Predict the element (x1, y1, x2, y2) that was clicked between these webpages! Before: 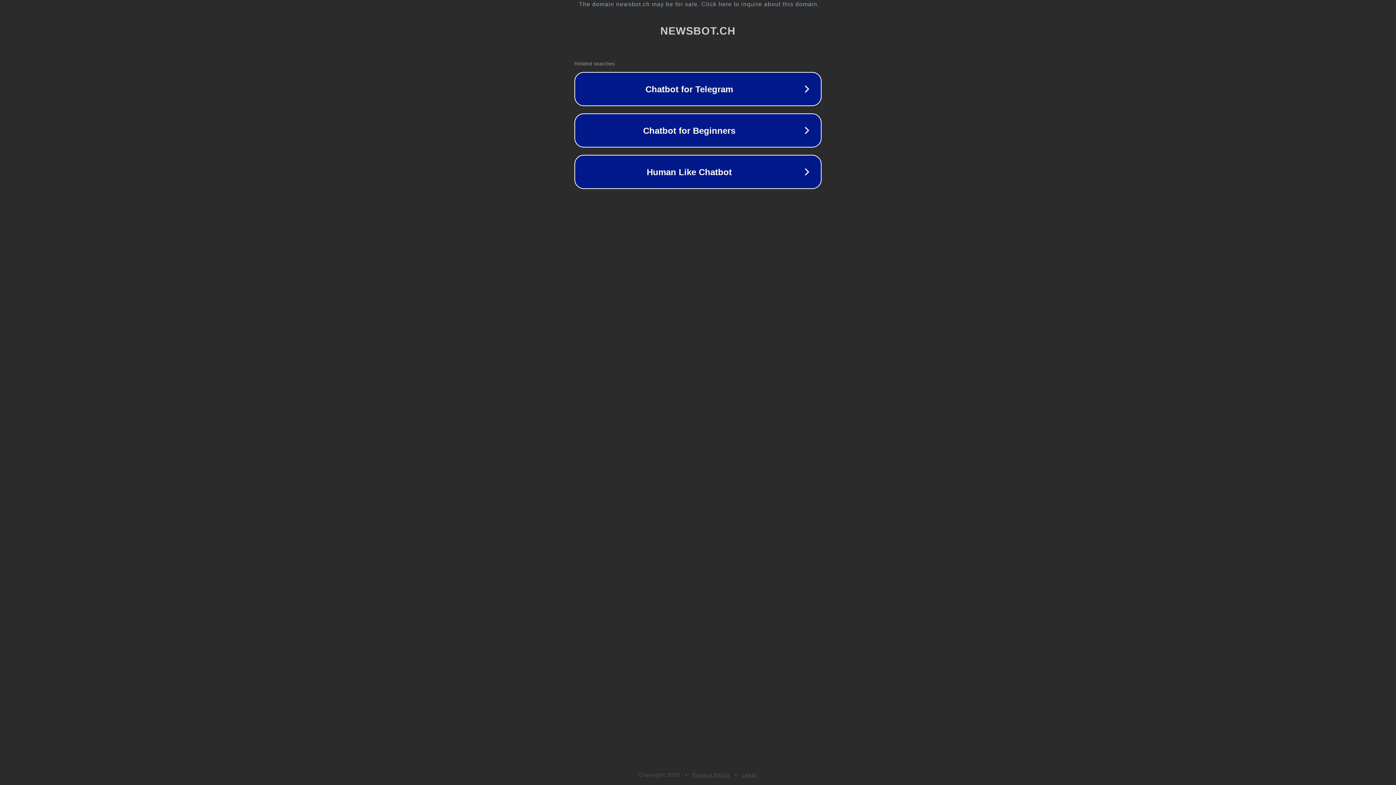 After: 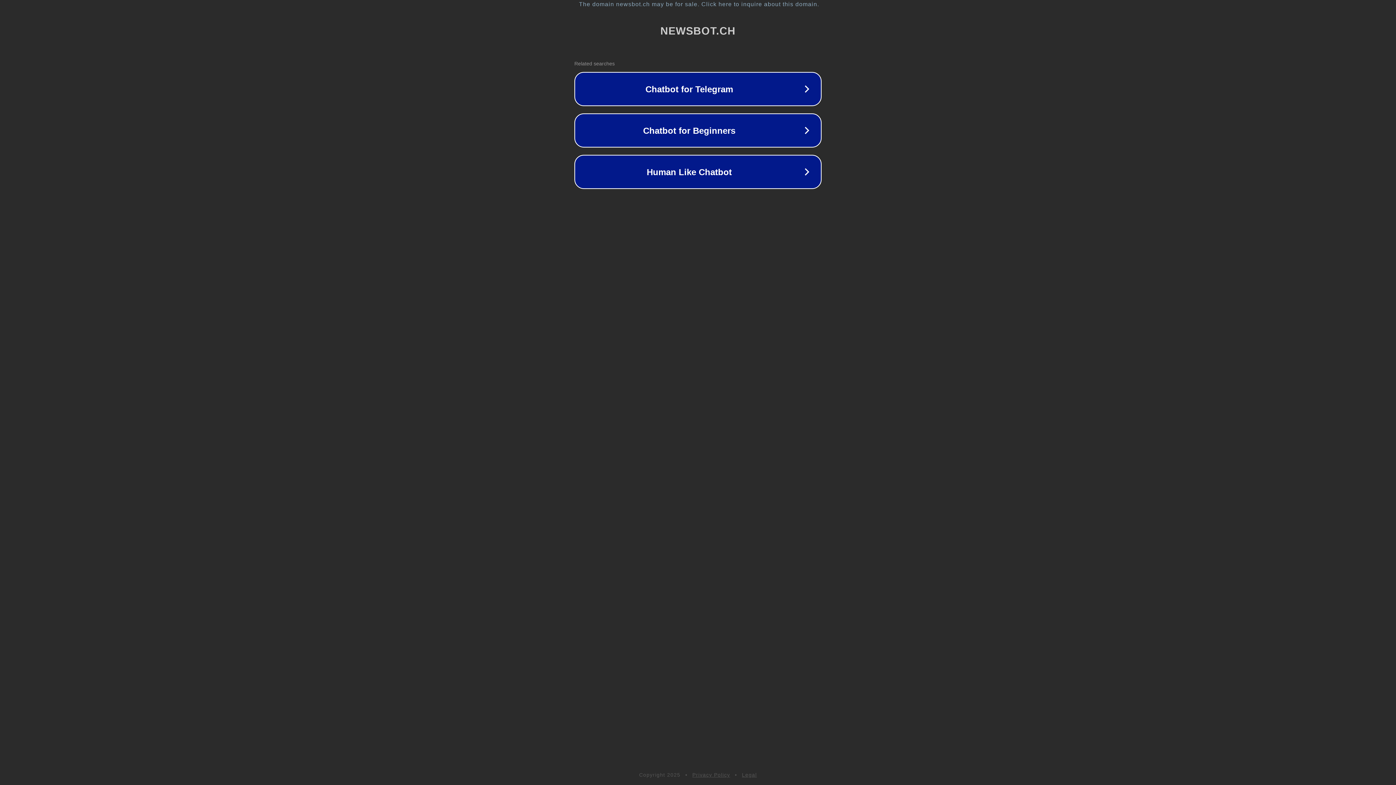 Action: bbox: (692, 772, 730, 778) label: Privacy Policy